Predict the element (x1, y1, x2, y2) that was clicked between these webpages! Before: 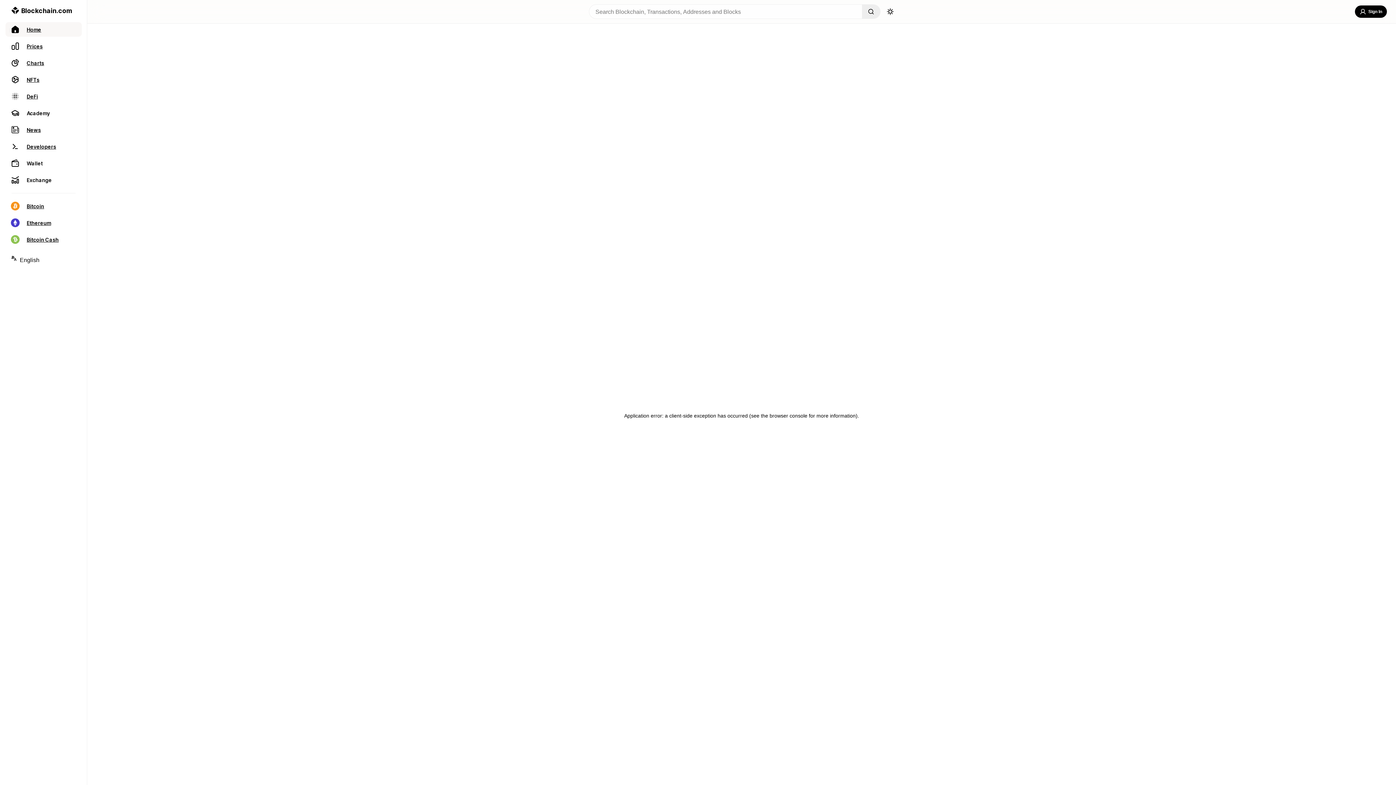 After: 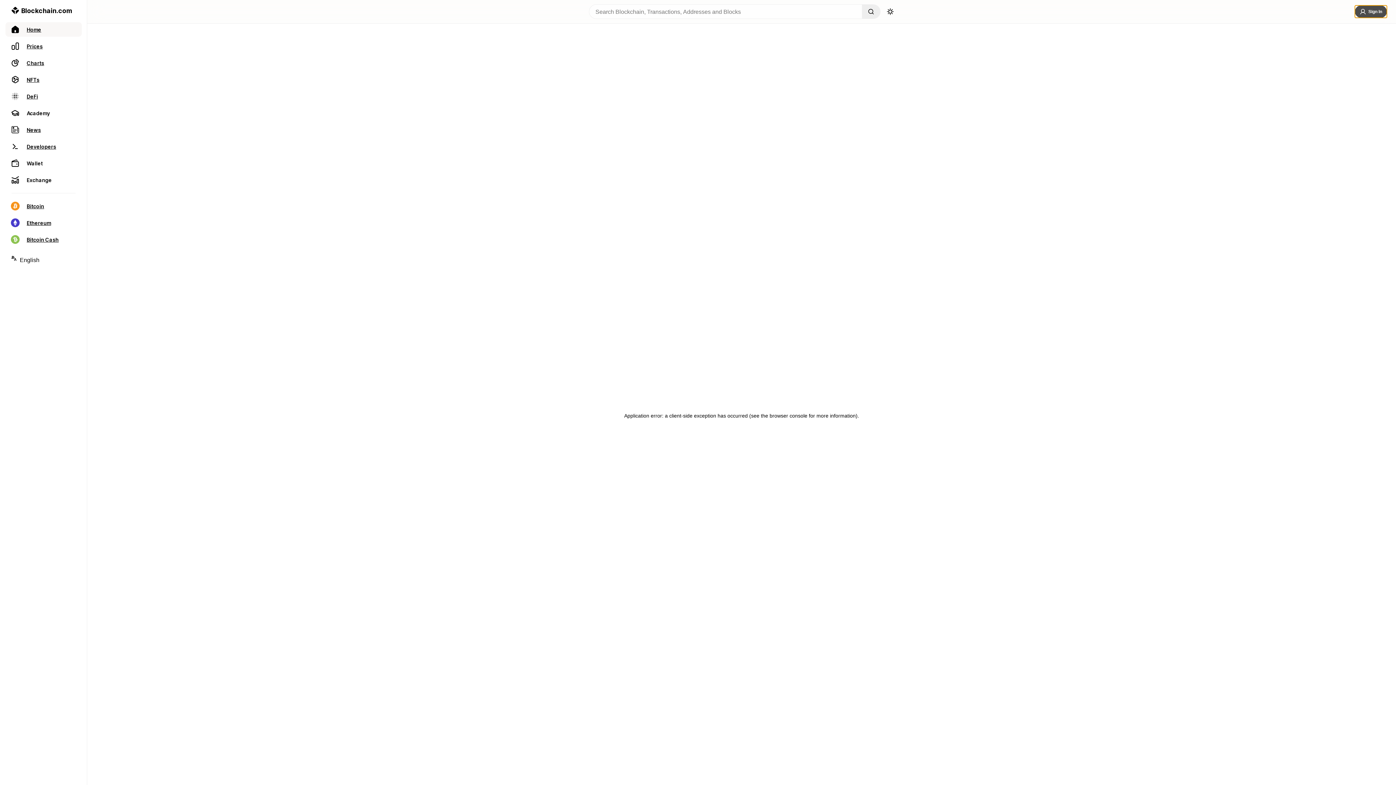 Action: bbox: (1355, 5, 1387, 17) label: Sign In